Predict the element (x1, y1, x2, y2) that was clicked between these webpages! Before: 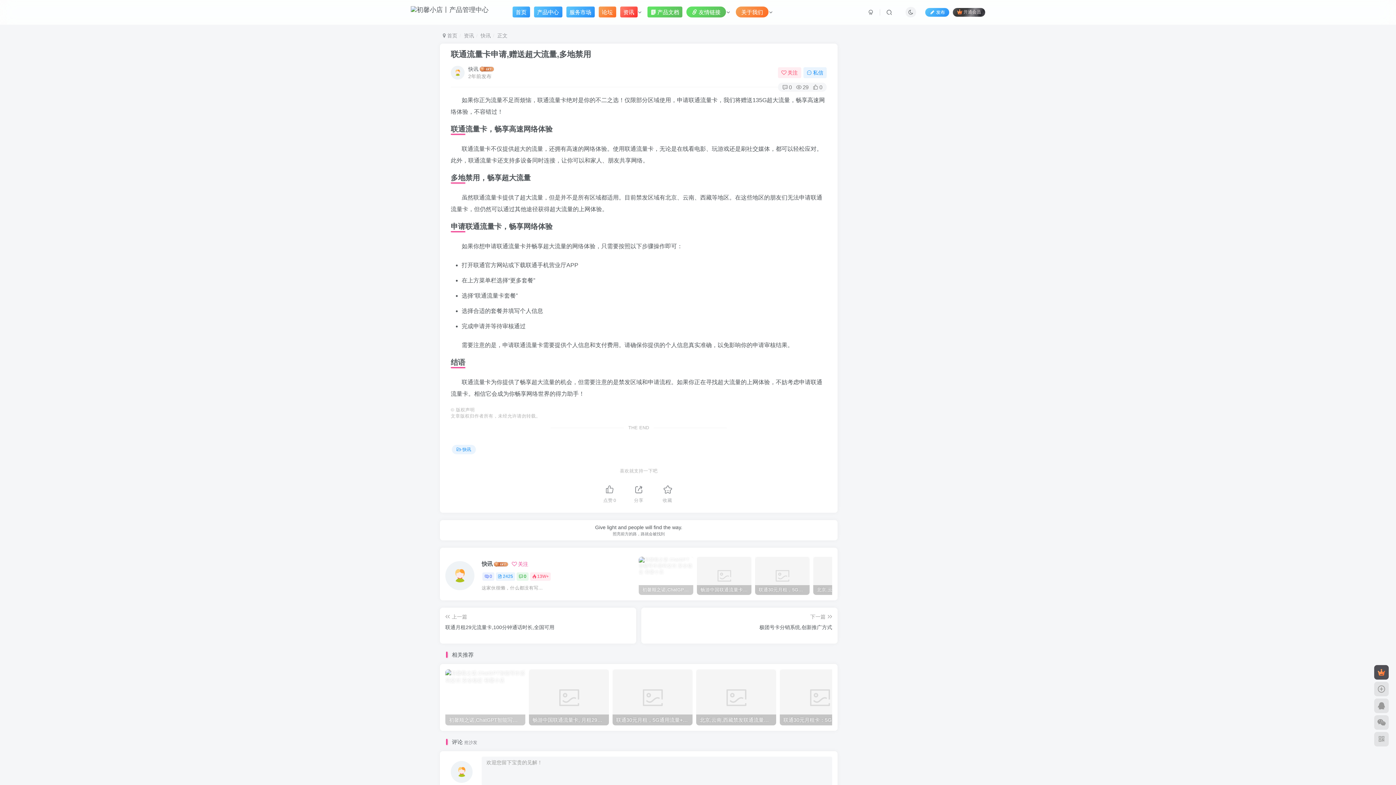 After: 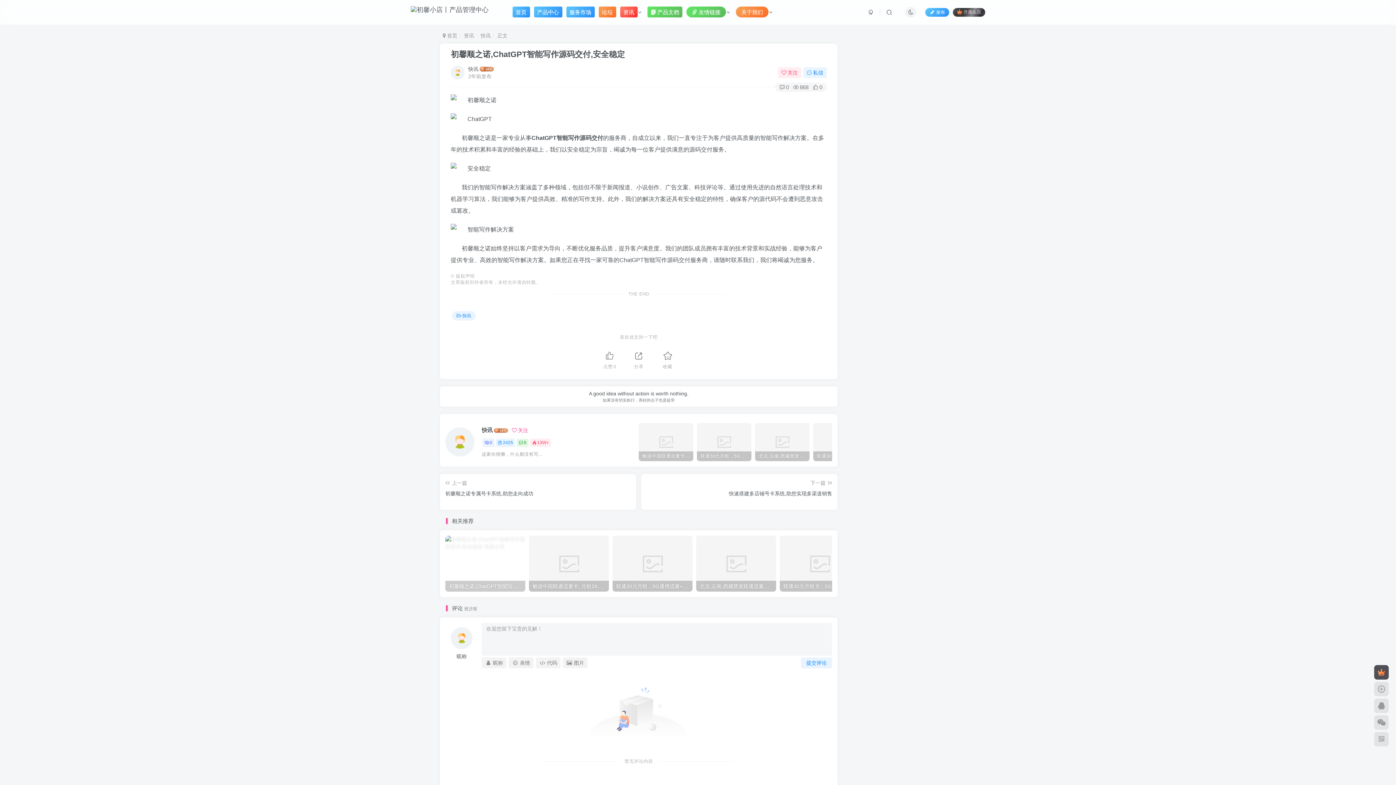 Action: label: 初馨顺之诺,ChatGPT智能写作源码交付,安全稳定
初馨顺之诺,ChatGPT智能写作源码交付,安全稳定
2年前
 868 bbox: (445, 669, 525, 725)